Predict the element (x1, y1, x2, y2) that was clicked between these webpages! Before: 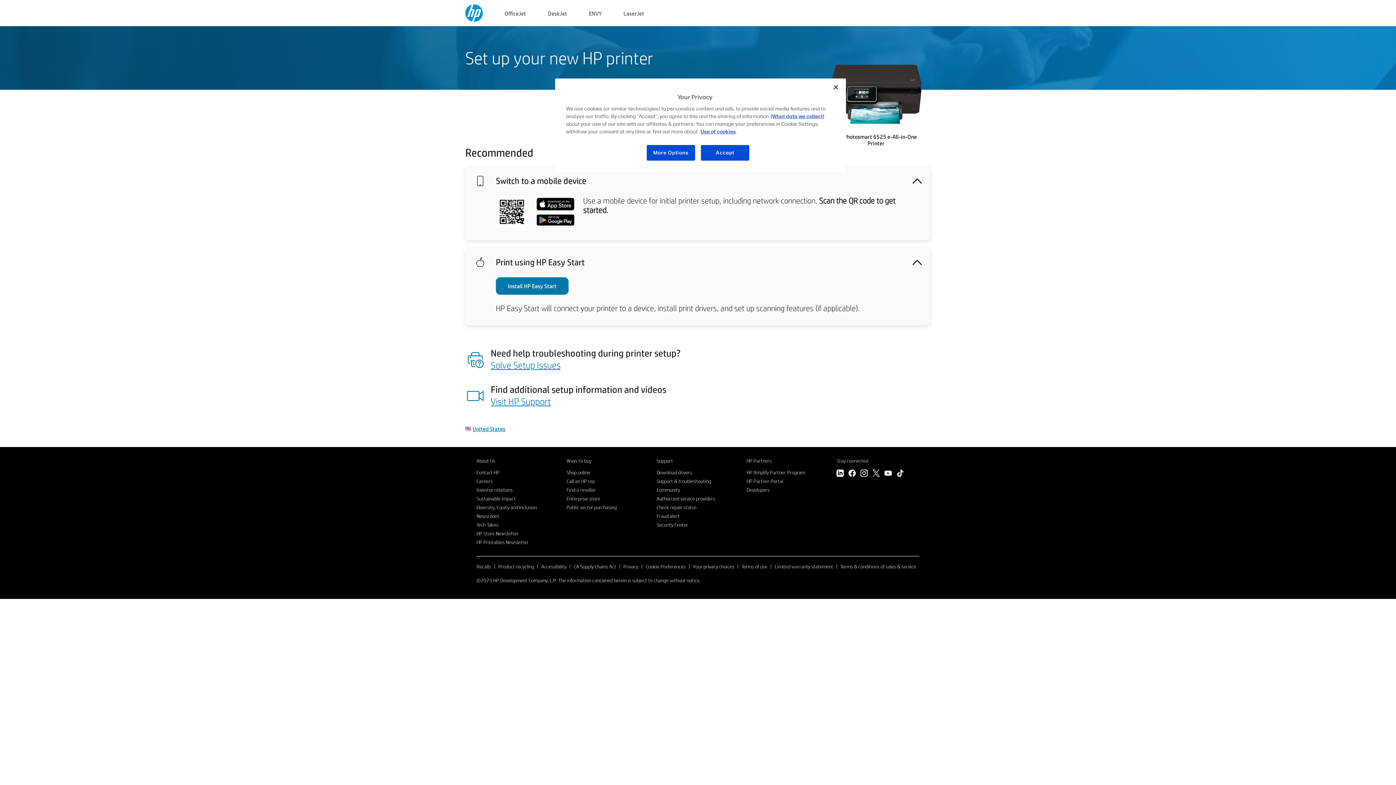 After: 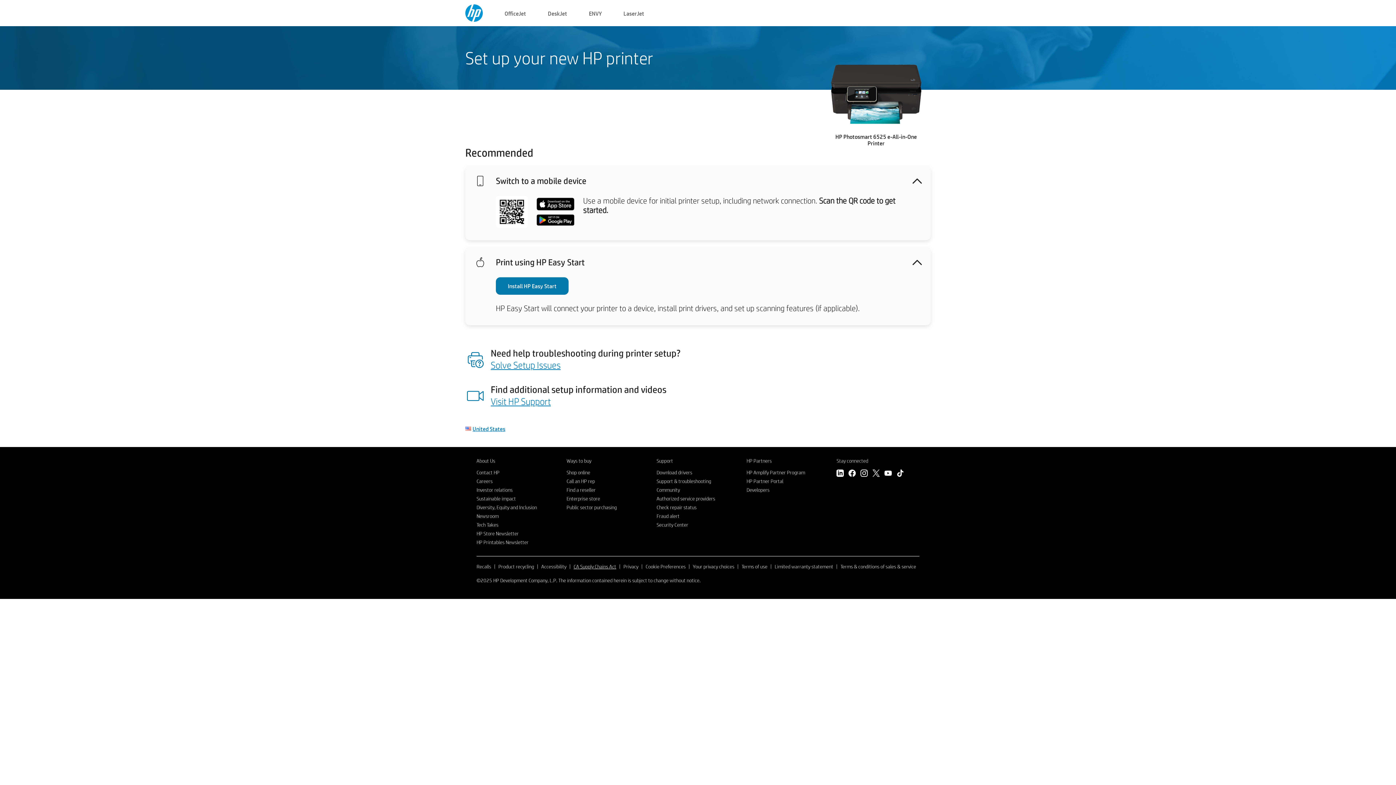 Action: bbox: (573, 563, 616, 570) label: CA Supply Chains Act